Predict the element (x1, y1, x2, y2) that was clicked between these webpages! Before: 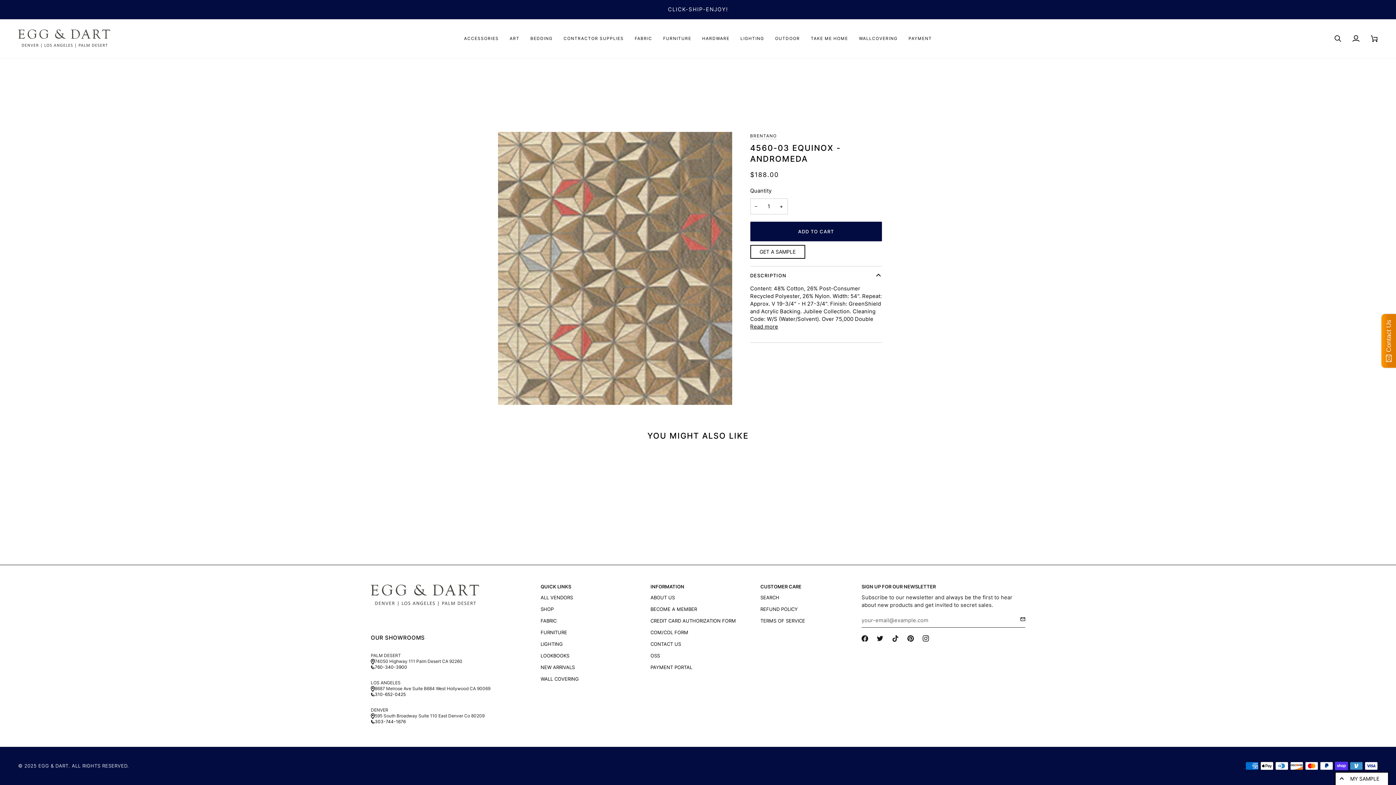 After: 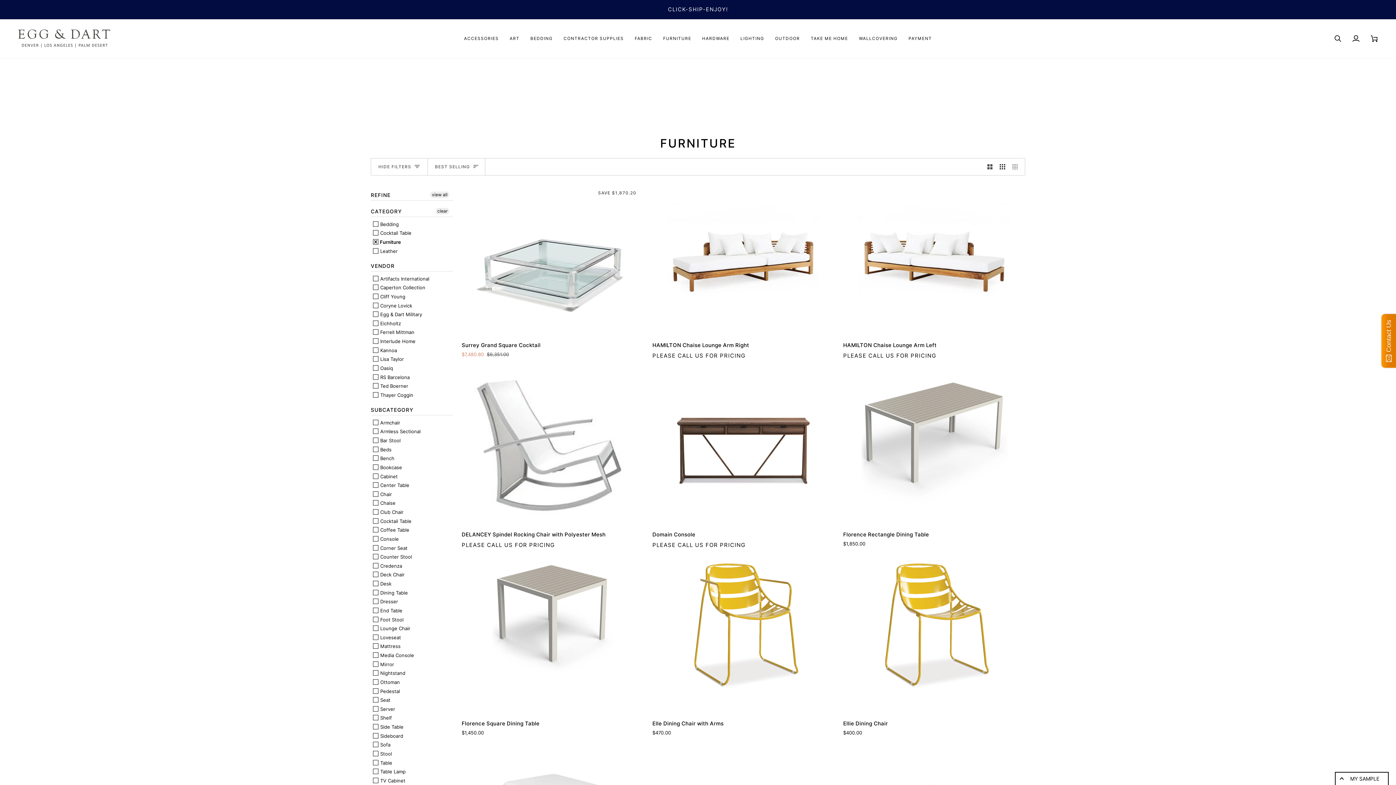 Action: label: FURNITURE bbox: (657, 19, 696, 57)